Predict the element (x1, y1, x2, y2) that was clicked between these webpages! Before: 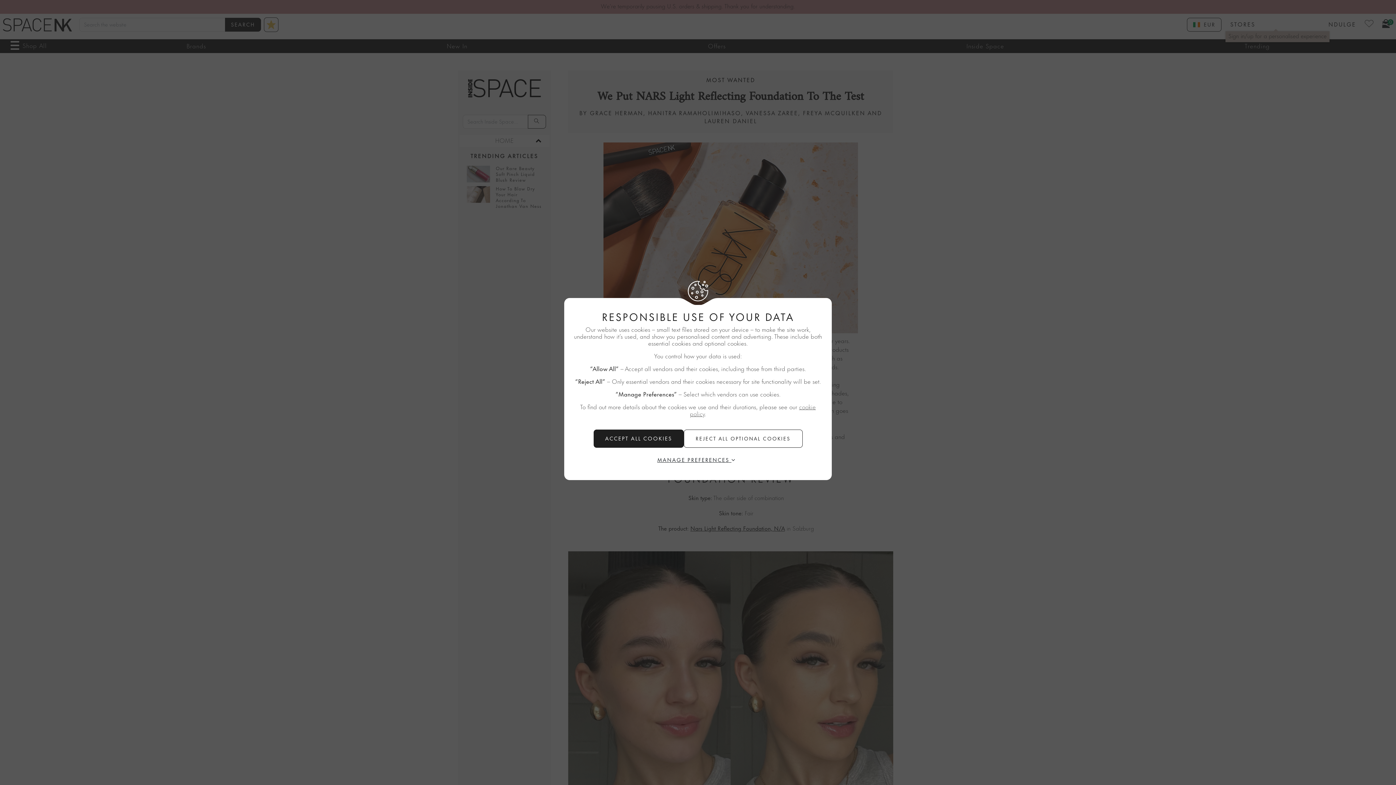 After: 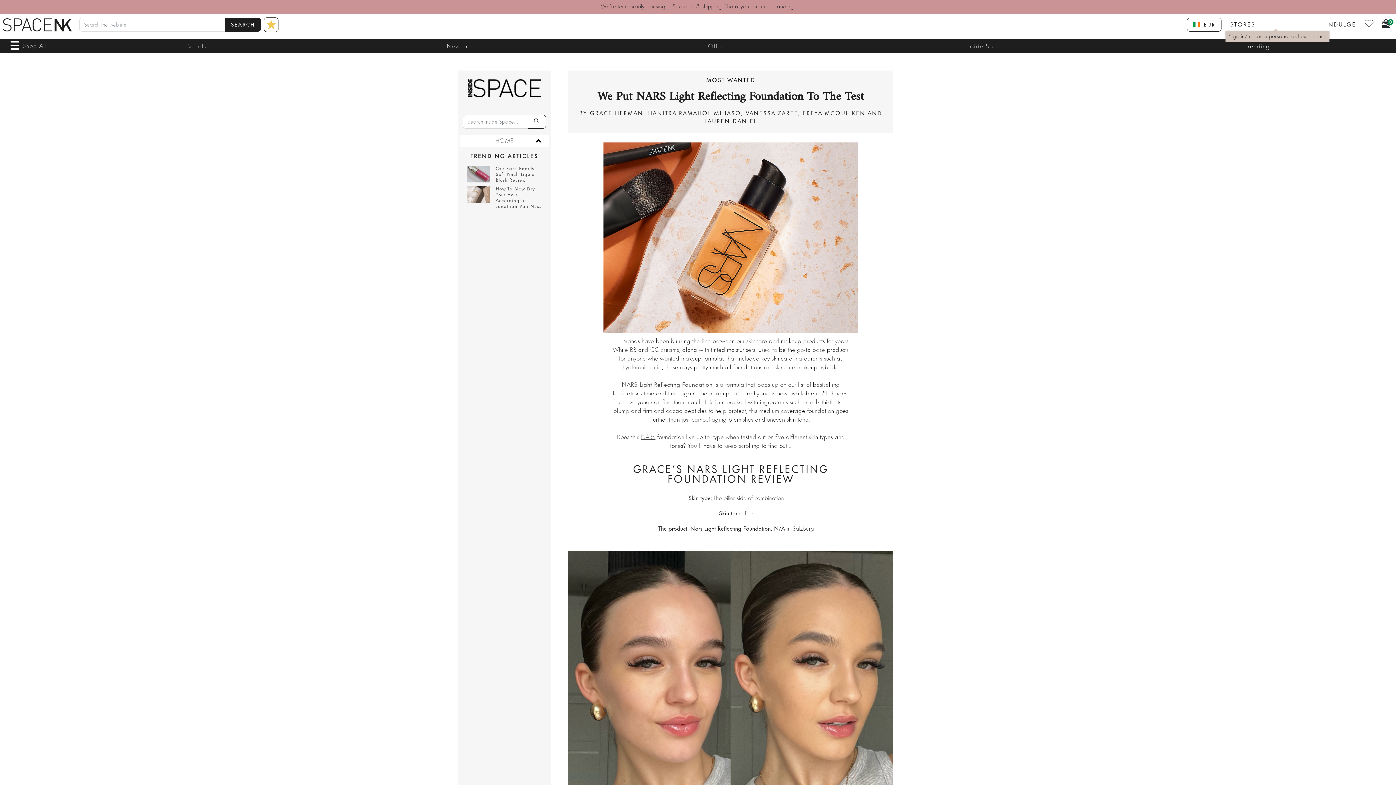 Action: label: REJECT ALL NON-ESSENTIAL COOKIES bbox: (683, 429, 802, 448)